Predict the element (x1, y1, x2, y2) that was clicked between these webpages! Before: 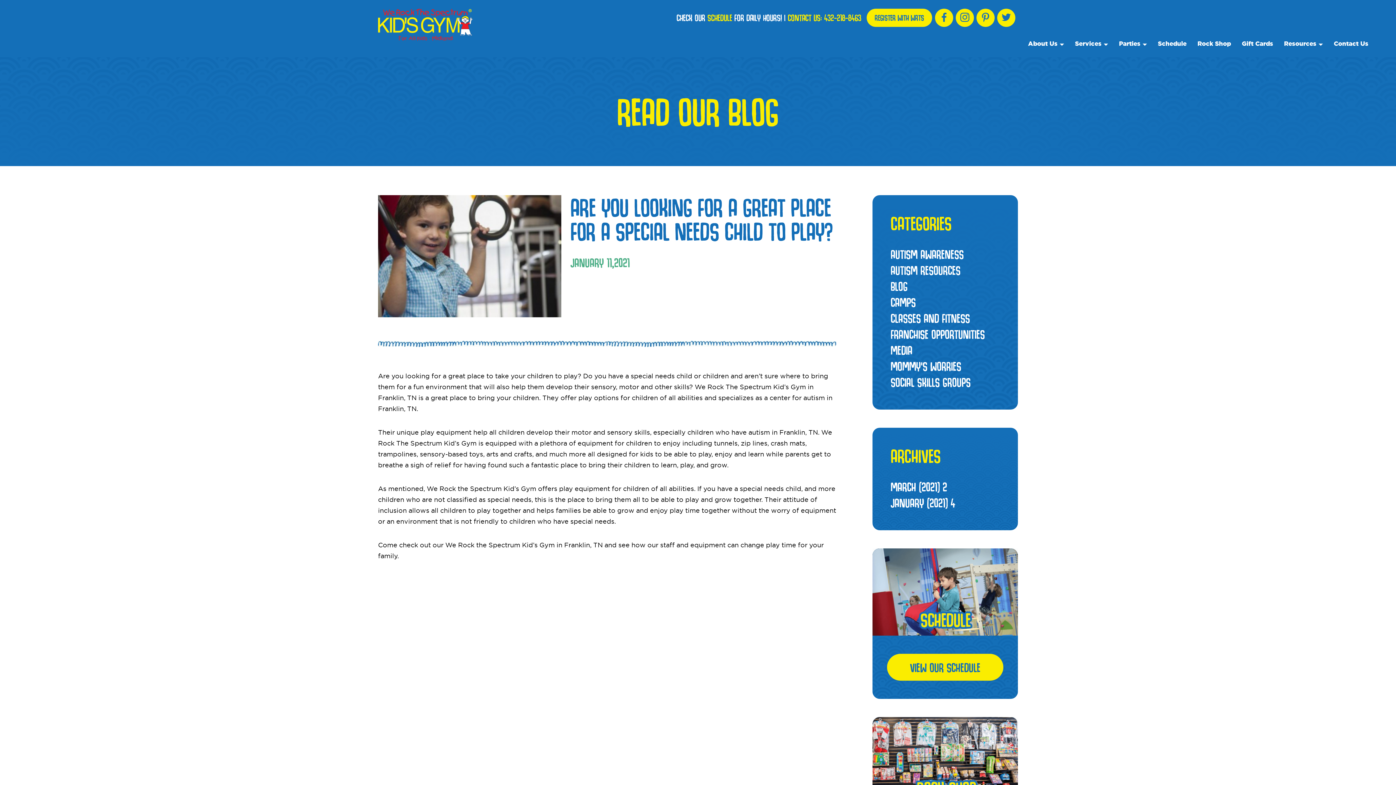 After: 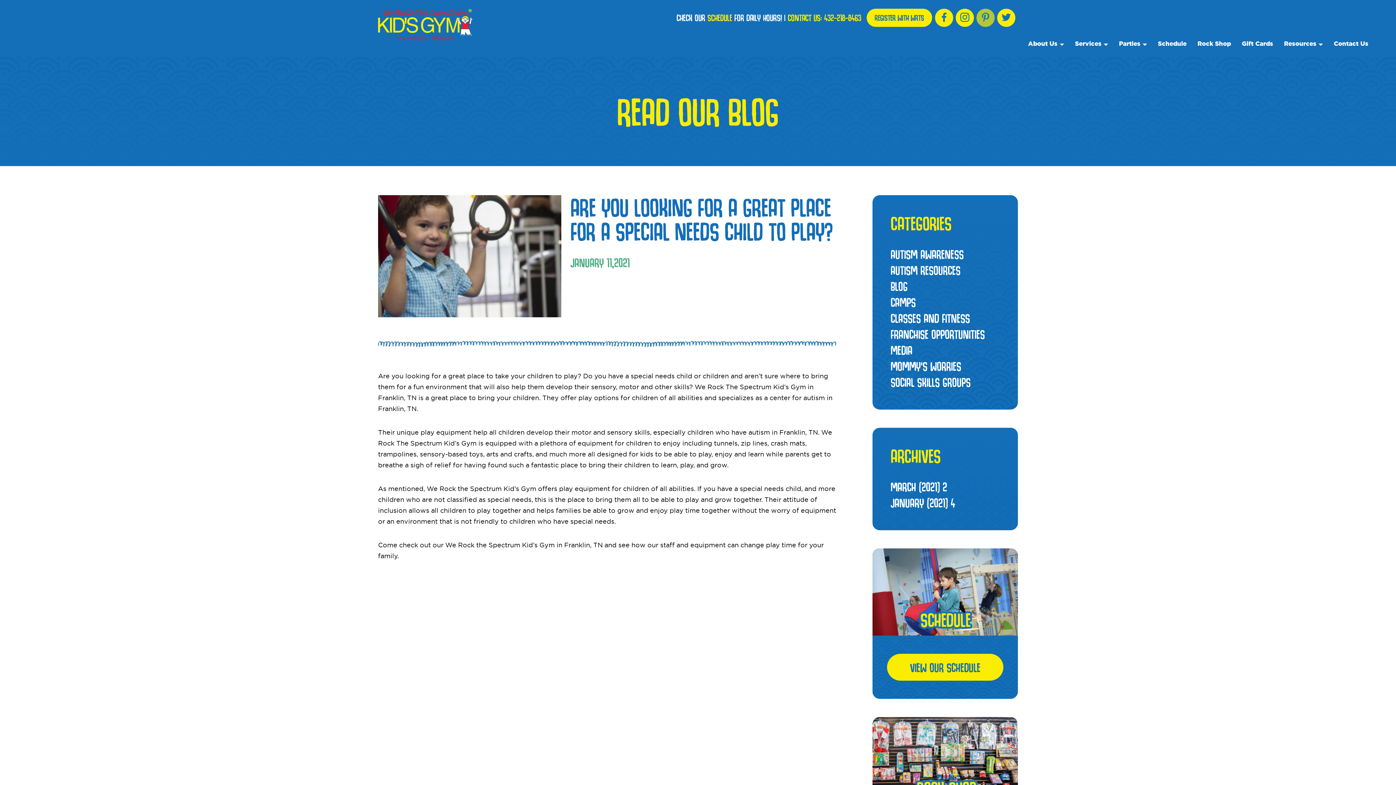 Action: bbox: (976, 8, 994, 26)